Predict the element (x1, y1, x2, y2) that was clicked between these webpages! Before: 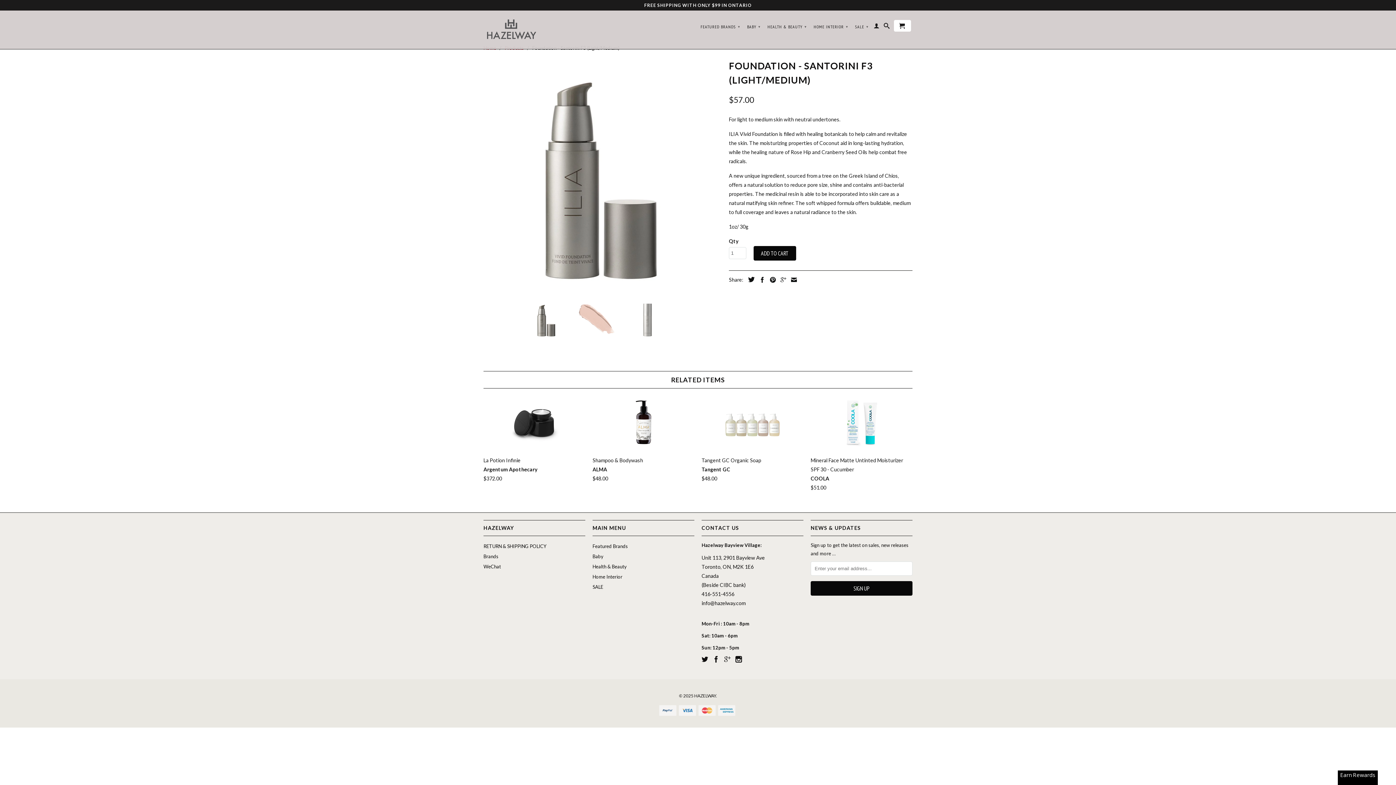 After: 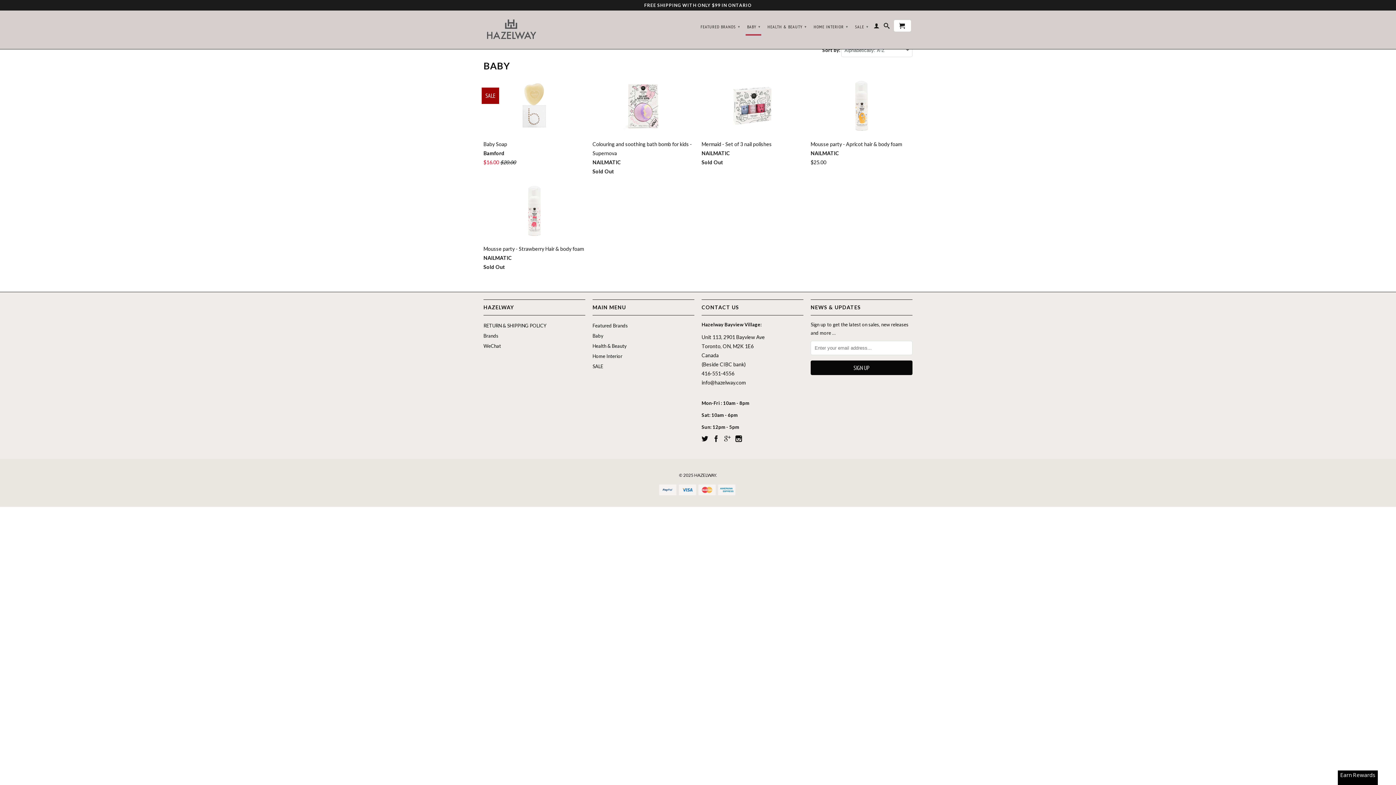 Action: bbox: (592, 553, 603, 559) label: Baby